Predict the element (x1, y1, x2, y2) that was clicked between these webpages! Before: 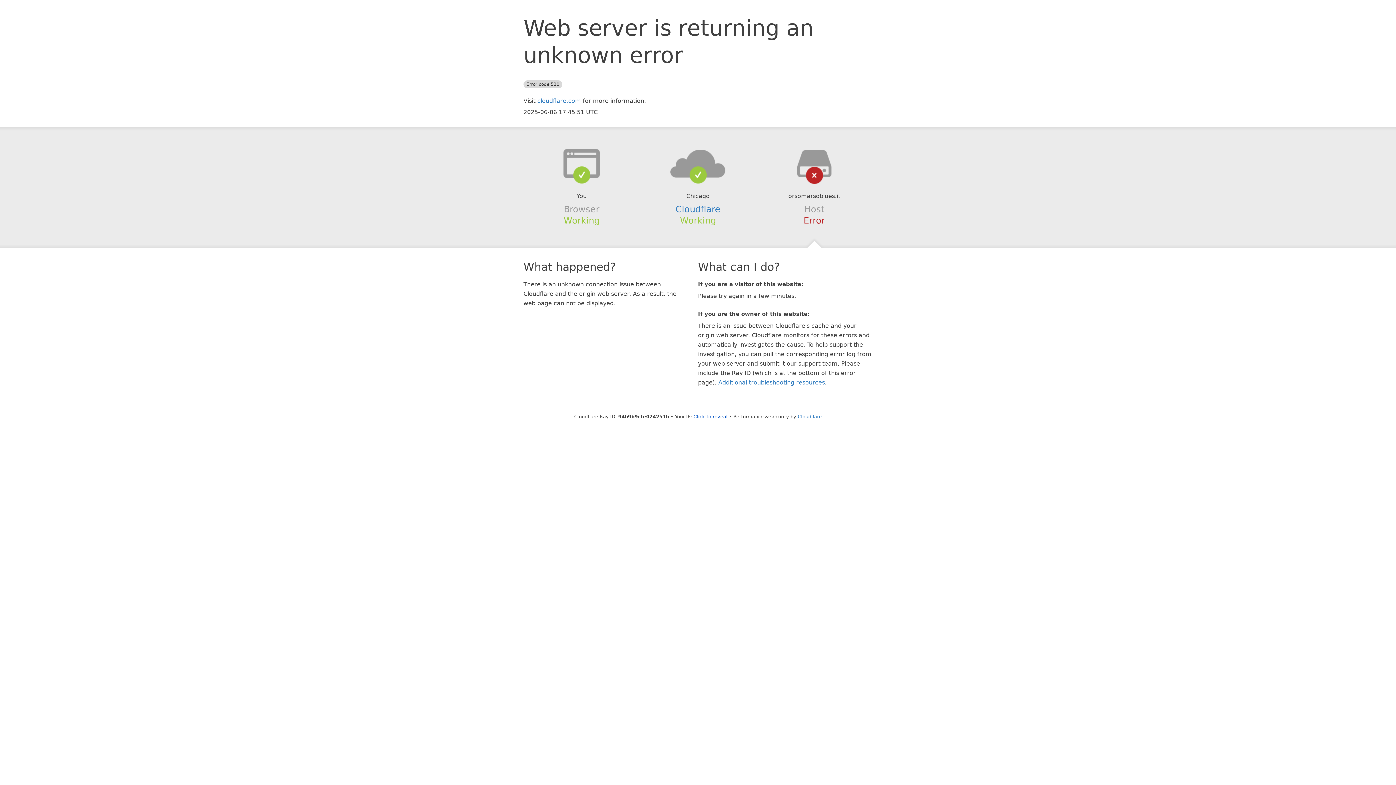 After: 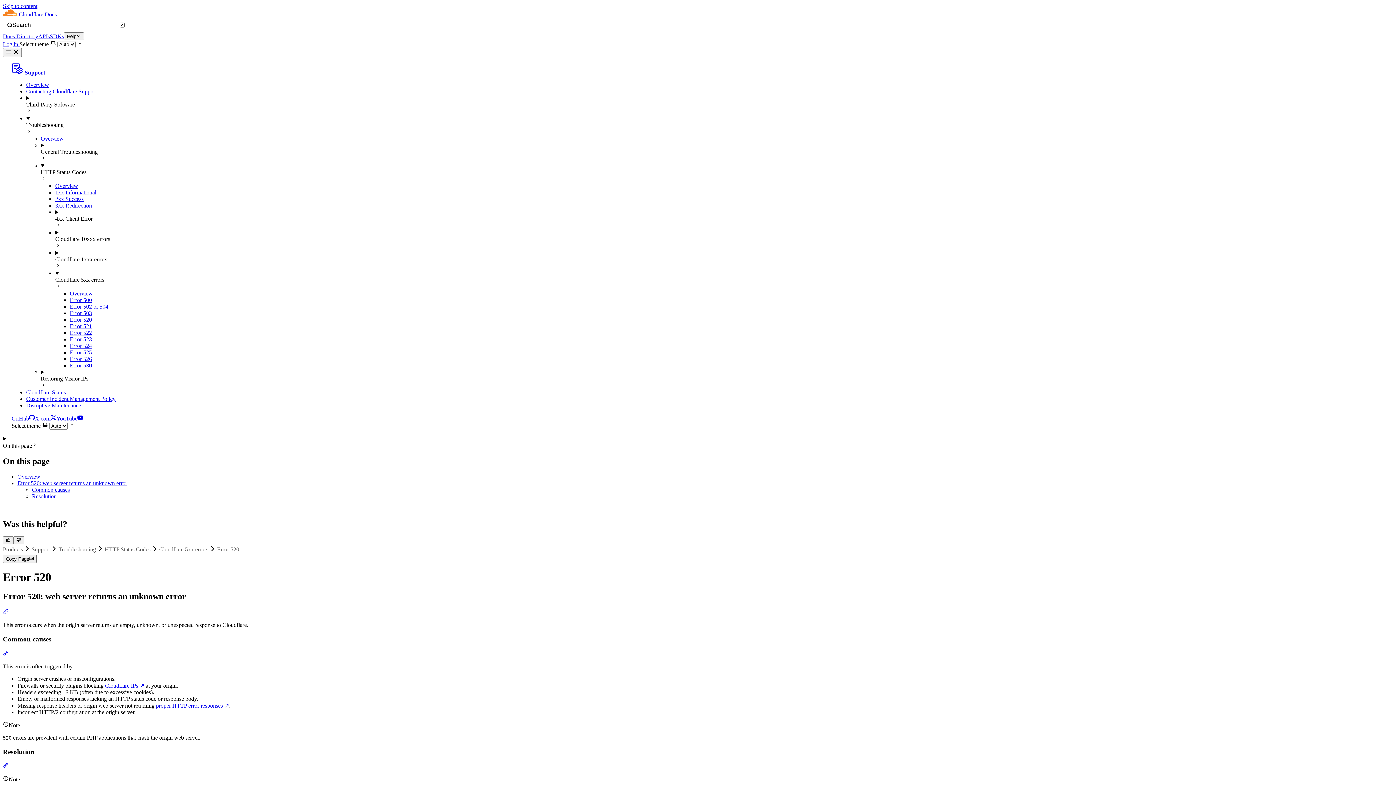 Action: label: Additional troubleshooting resources bbox: (718, 379, 825, 386)